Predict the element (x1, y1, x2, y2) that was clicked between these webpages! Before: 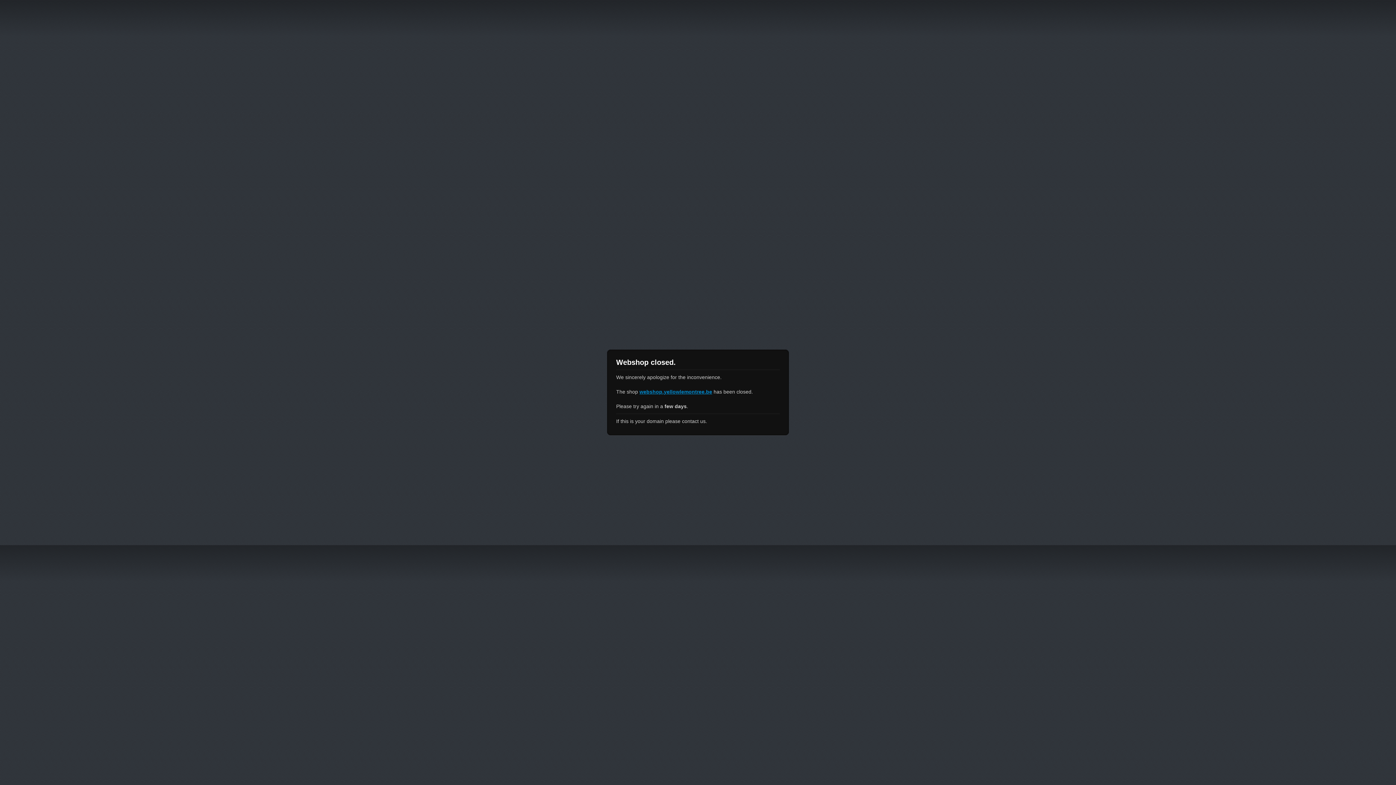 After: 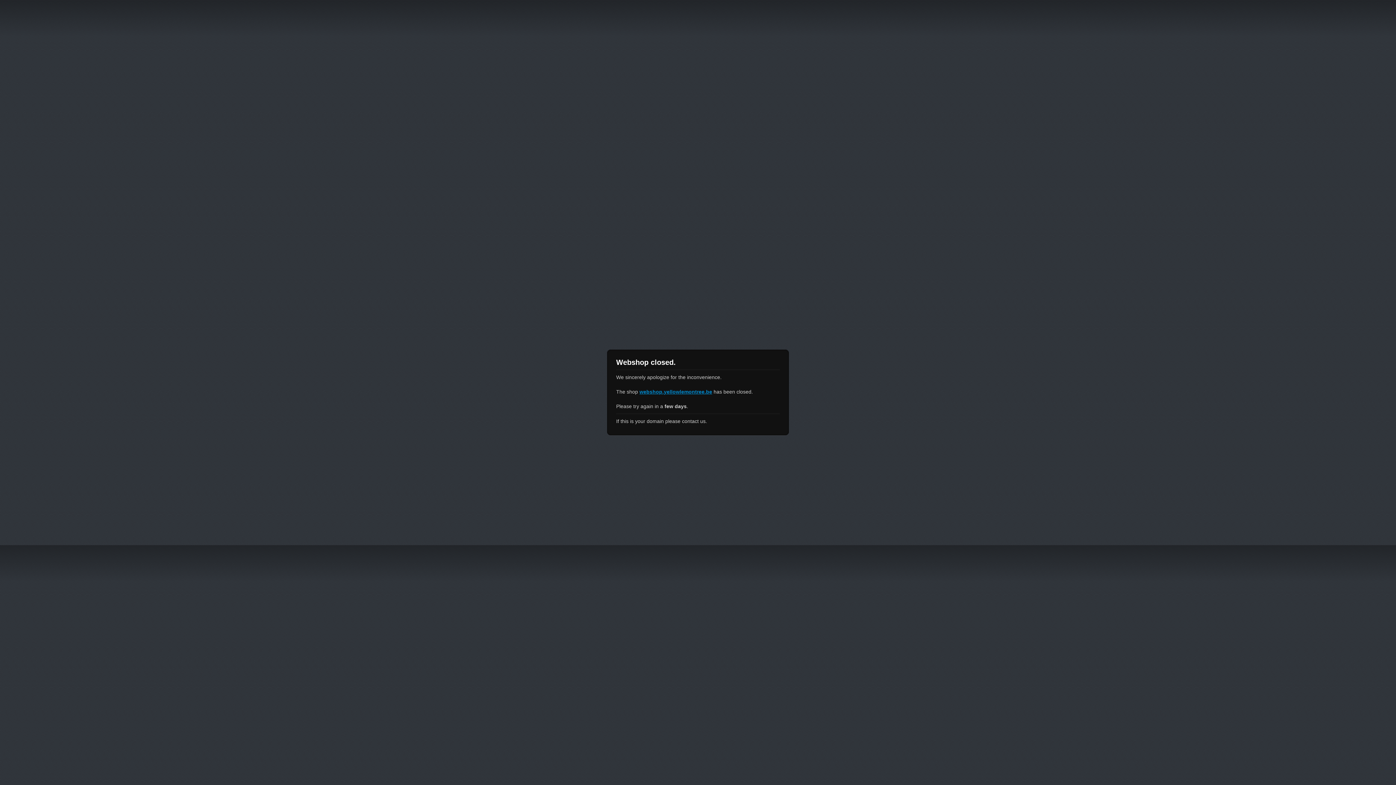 Action: bbox: (639, 389, 712, 394) label: webshop.yellowlemontree.be